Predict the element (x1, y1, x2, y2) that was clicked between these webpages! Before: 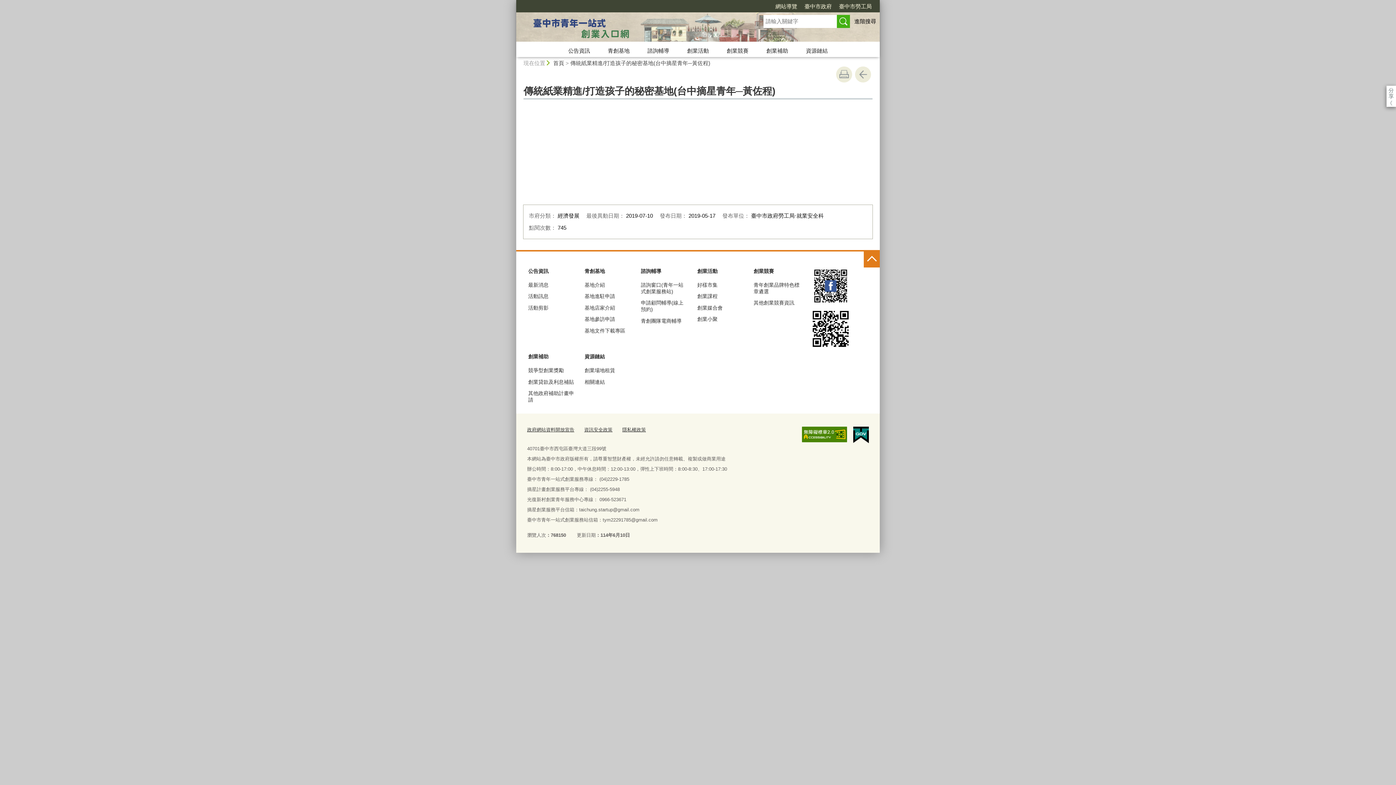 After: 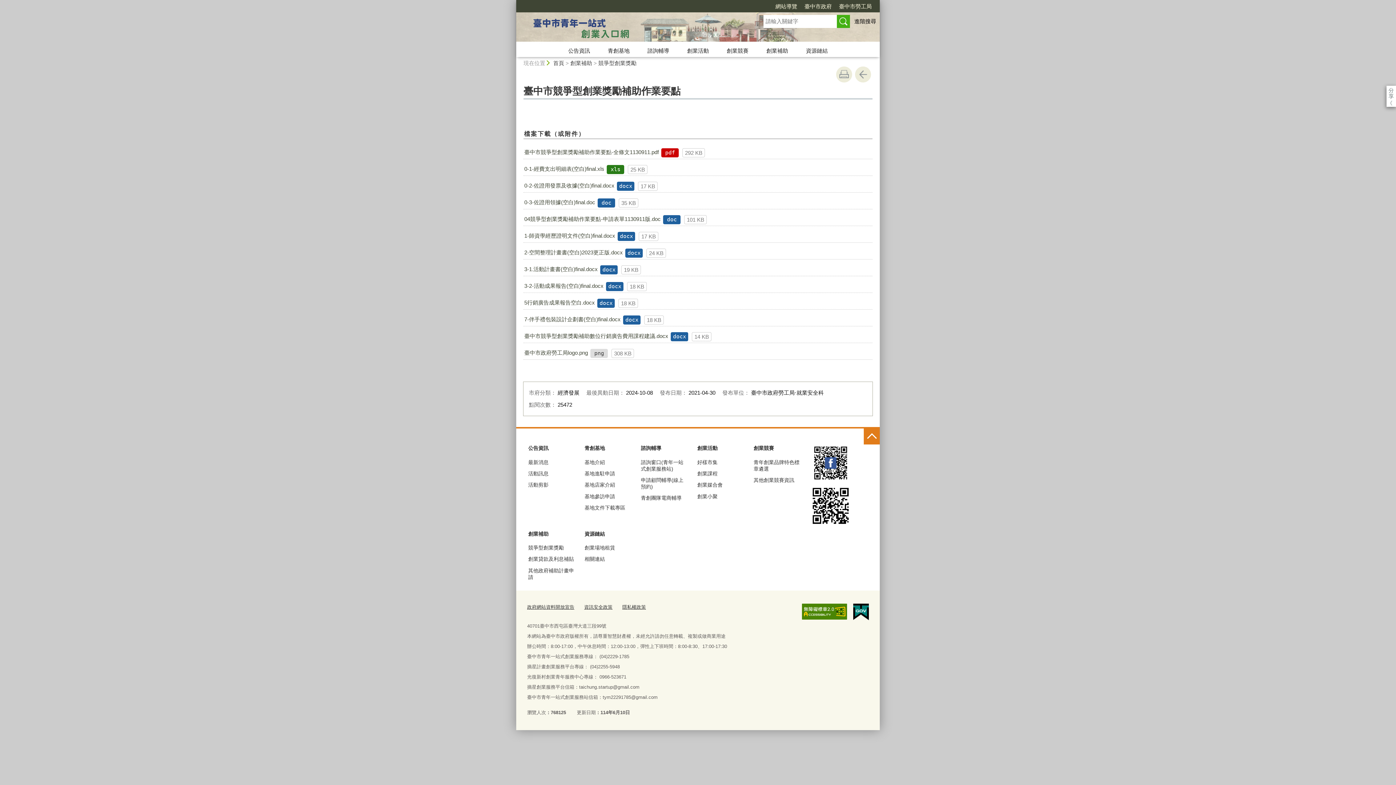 Action: label: 競爭型創業獎勵 bbox: (527, 365, 576, 376)